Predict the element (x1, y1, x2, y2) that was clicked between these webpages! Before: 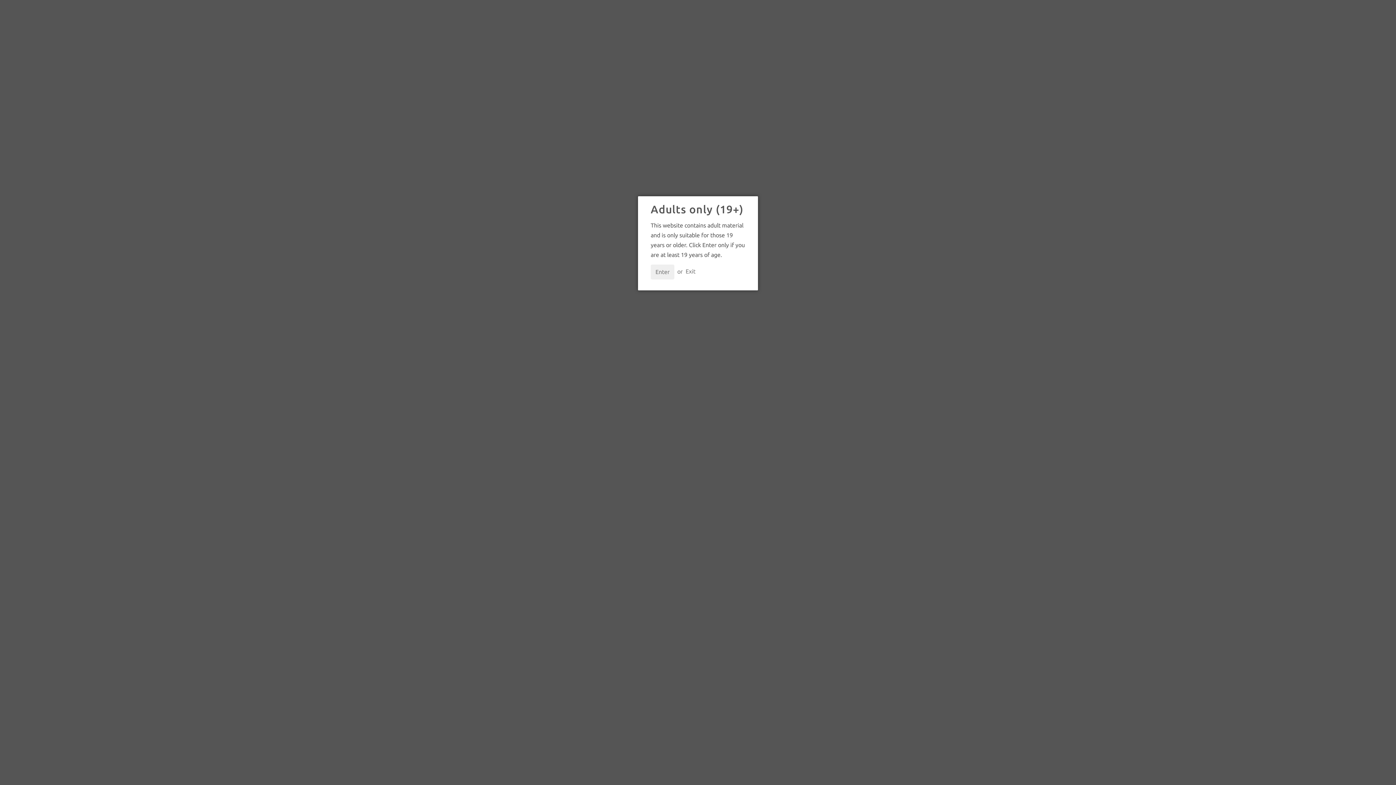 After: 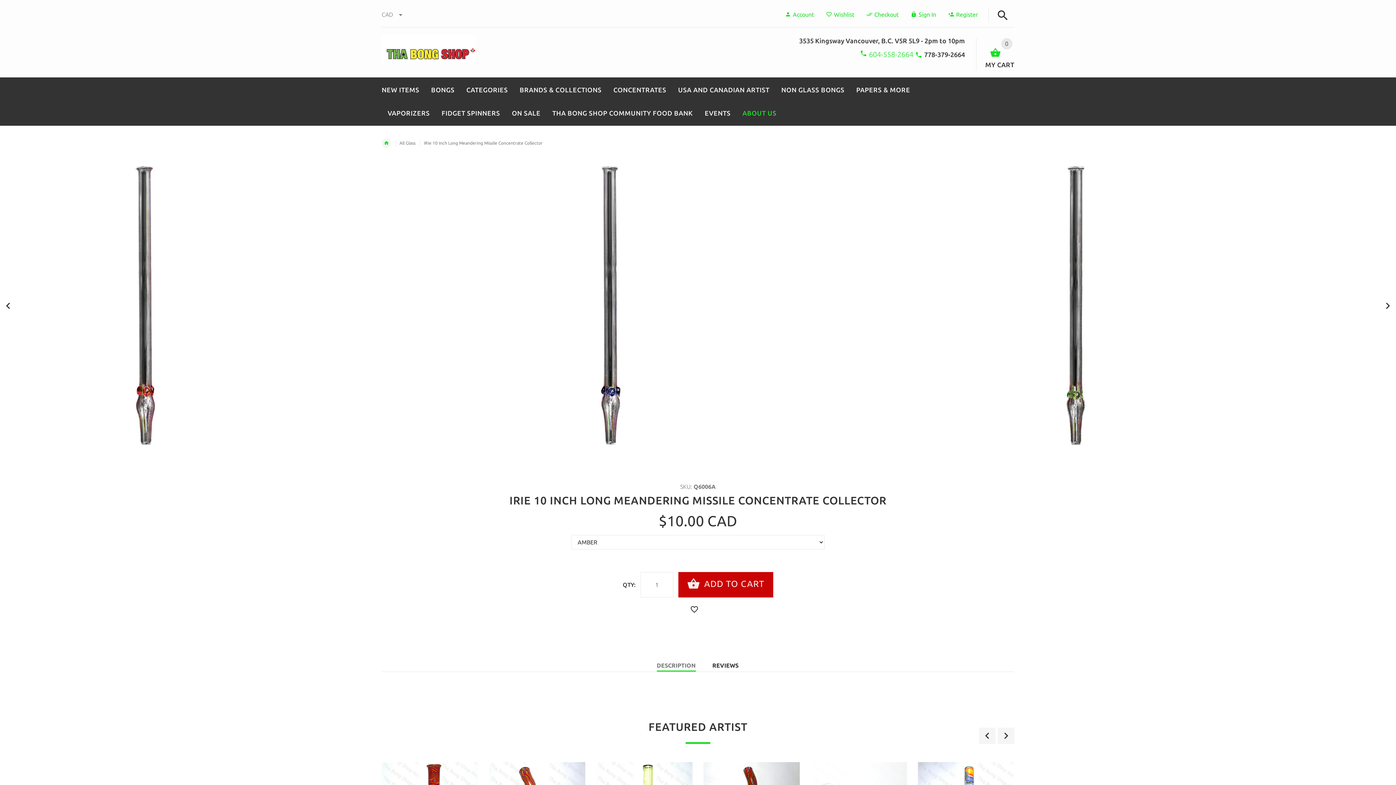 Action: bbox: (650, 264, 674, 279) label: Enter